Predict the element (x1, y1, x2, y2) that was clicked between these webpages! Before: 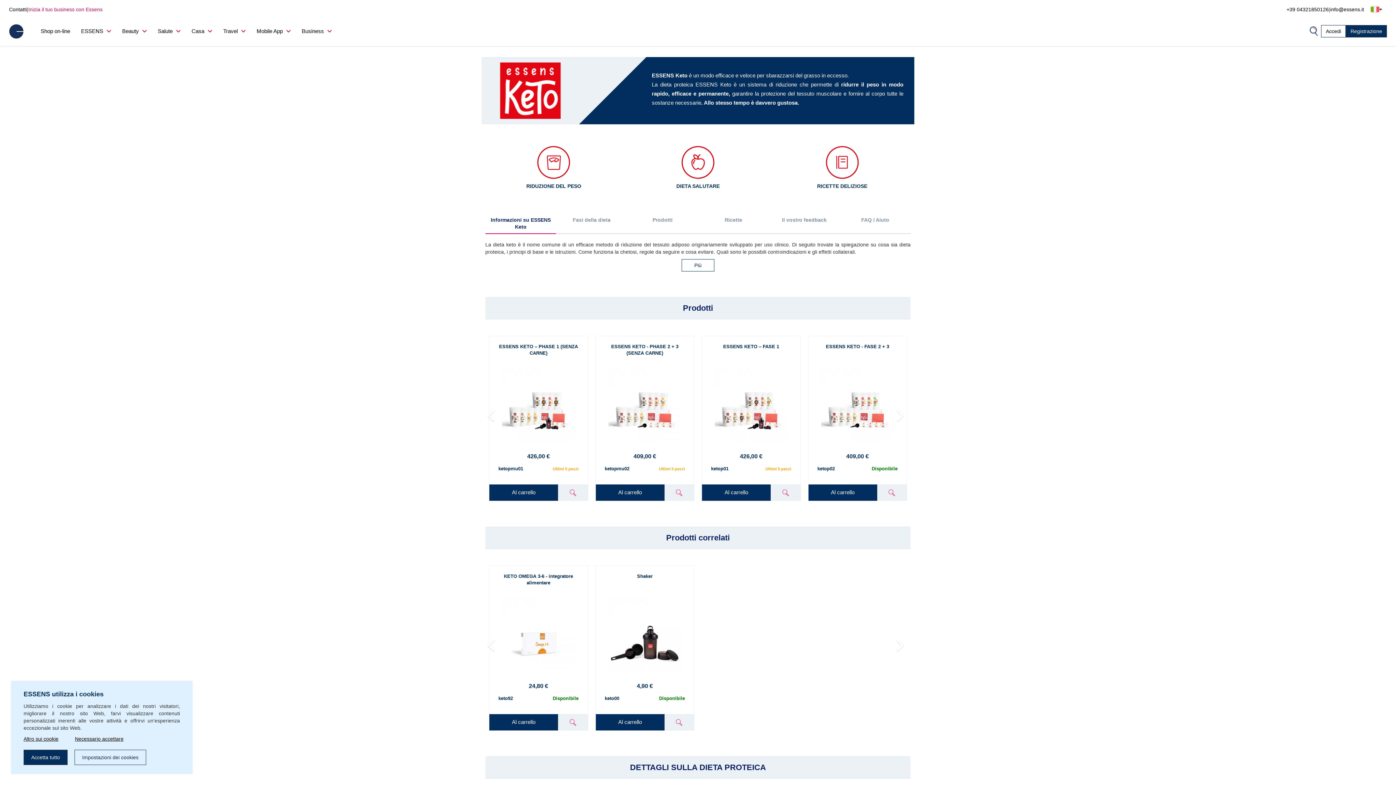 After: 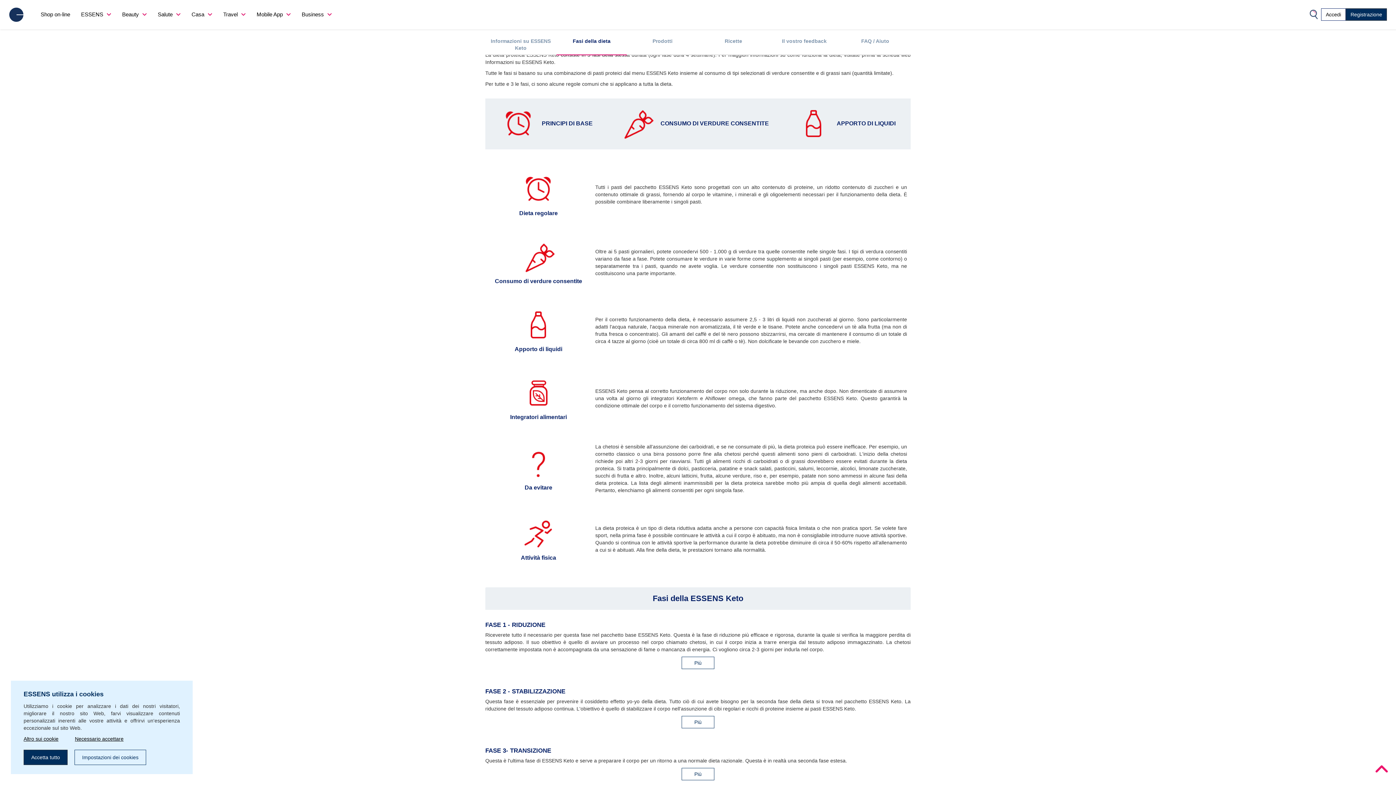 Action: bbox: (556, 211, 627, 234) label: Fasi della dieta